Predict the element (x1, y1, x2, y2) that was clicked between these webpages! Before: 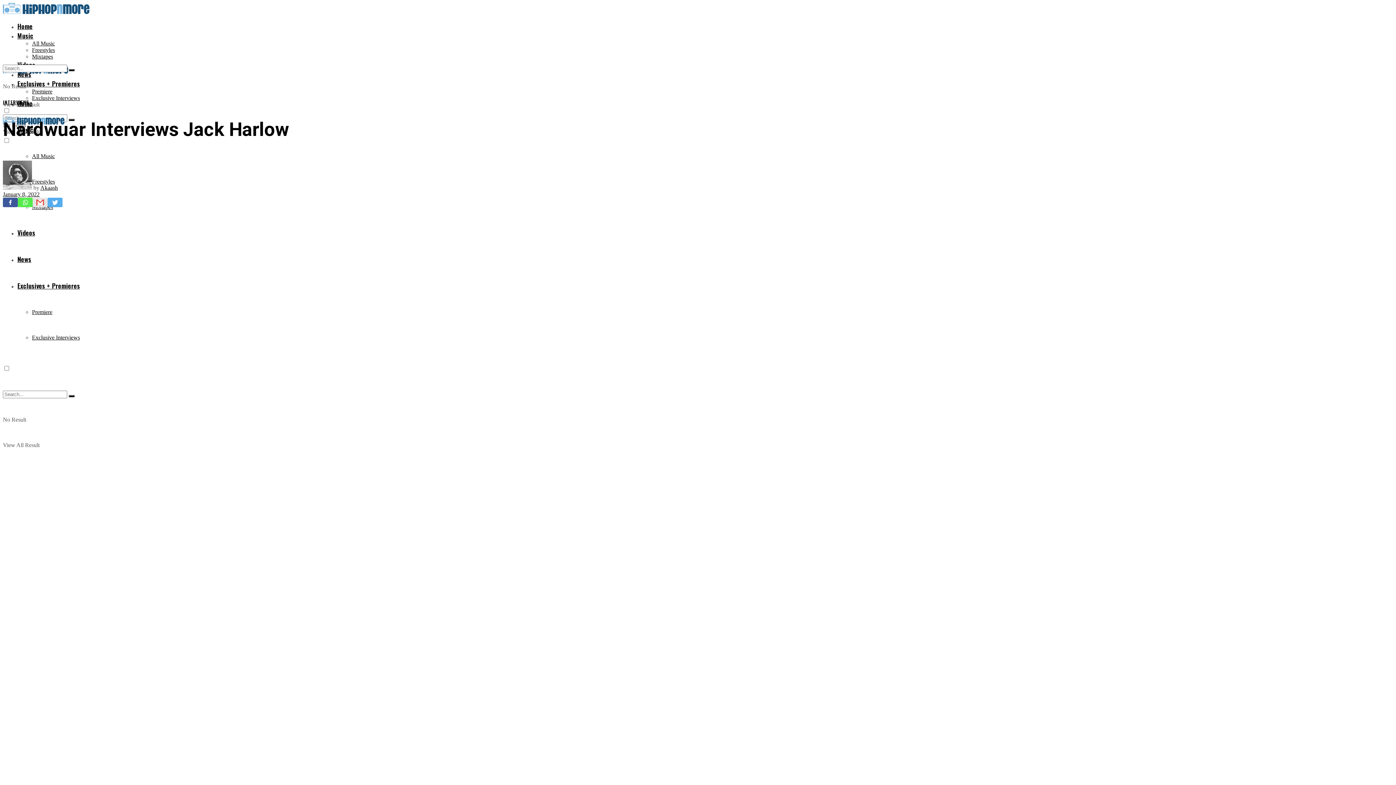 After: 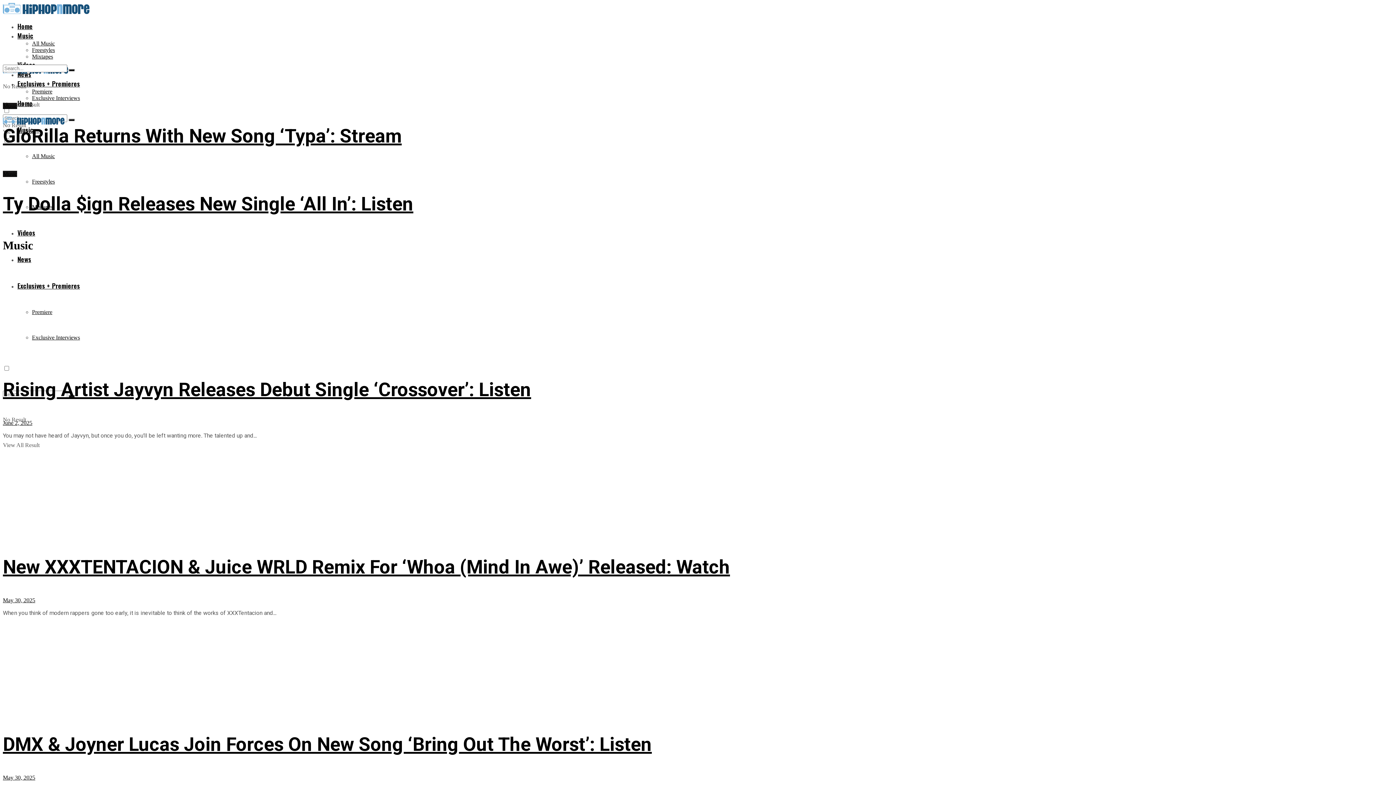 Action: label: Music bbox: (17, 30, 33, 40)